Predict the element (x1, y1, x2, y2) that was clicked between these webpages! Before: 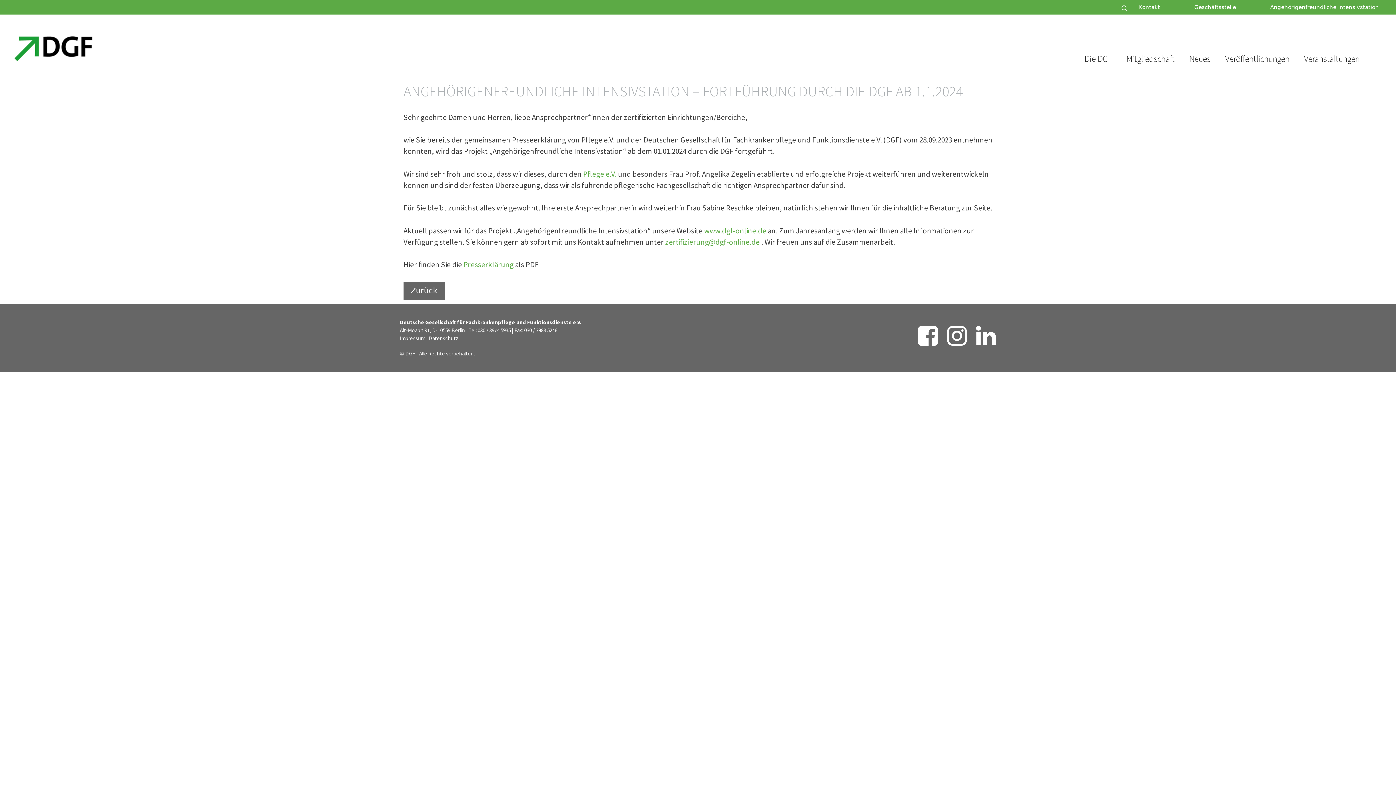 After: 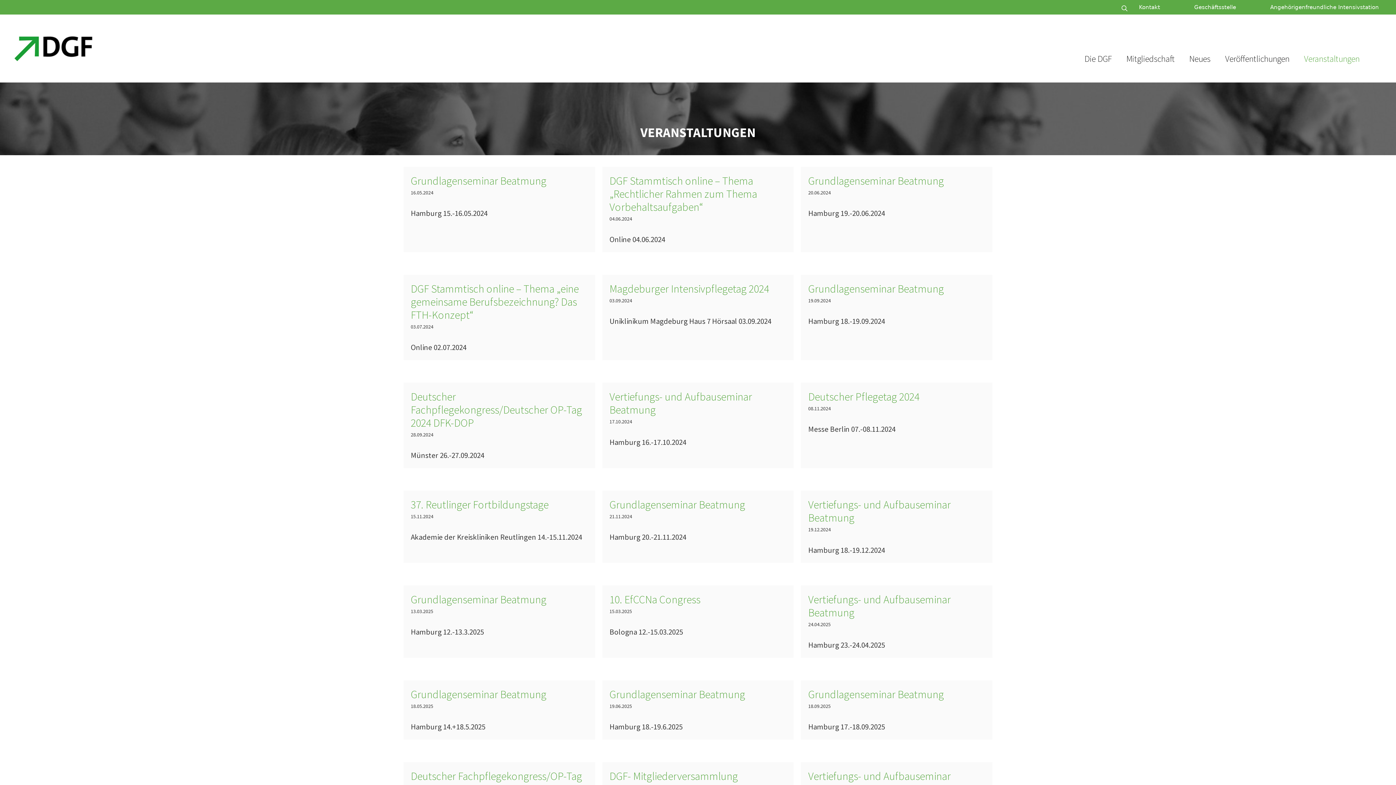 Action: label: Veranstaltungen bbox: (1297, 51, 1367, 66)